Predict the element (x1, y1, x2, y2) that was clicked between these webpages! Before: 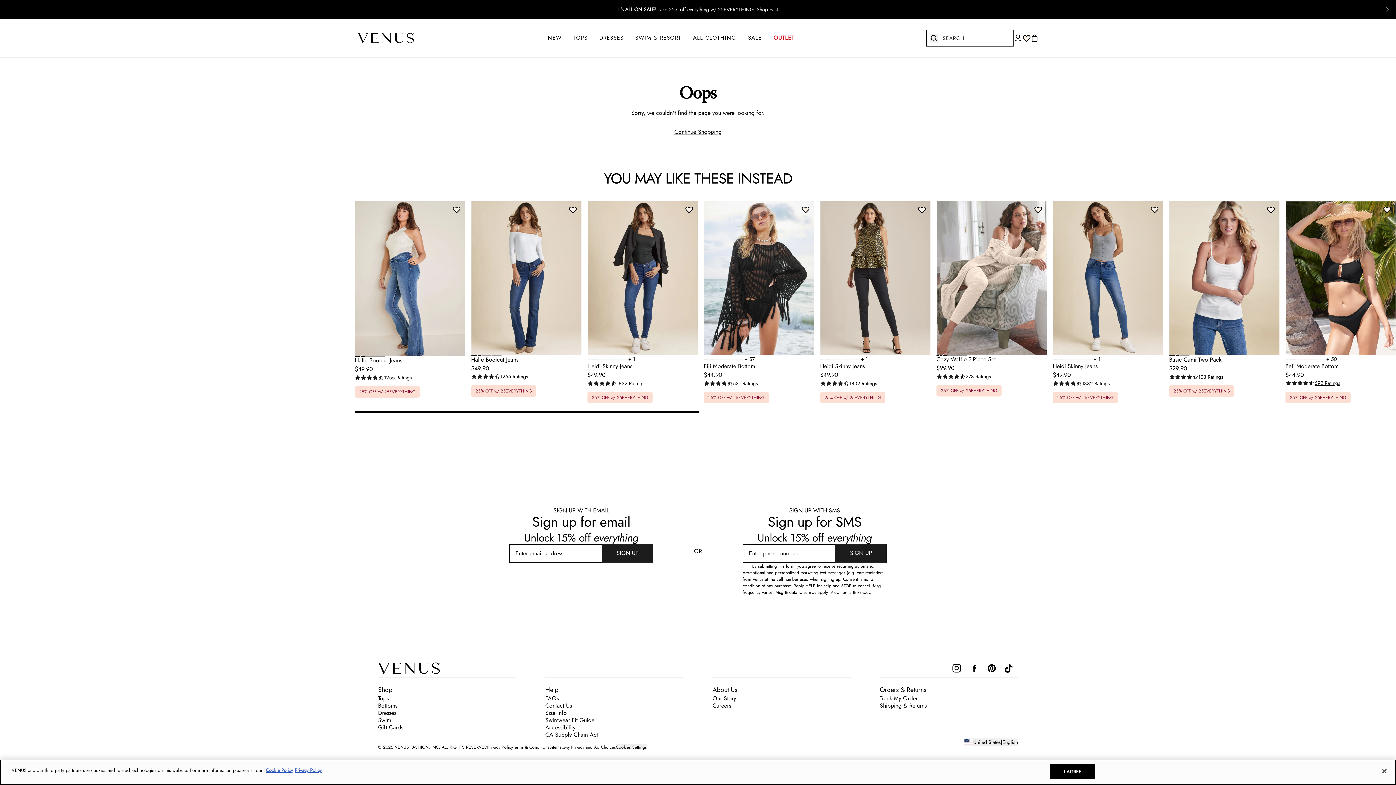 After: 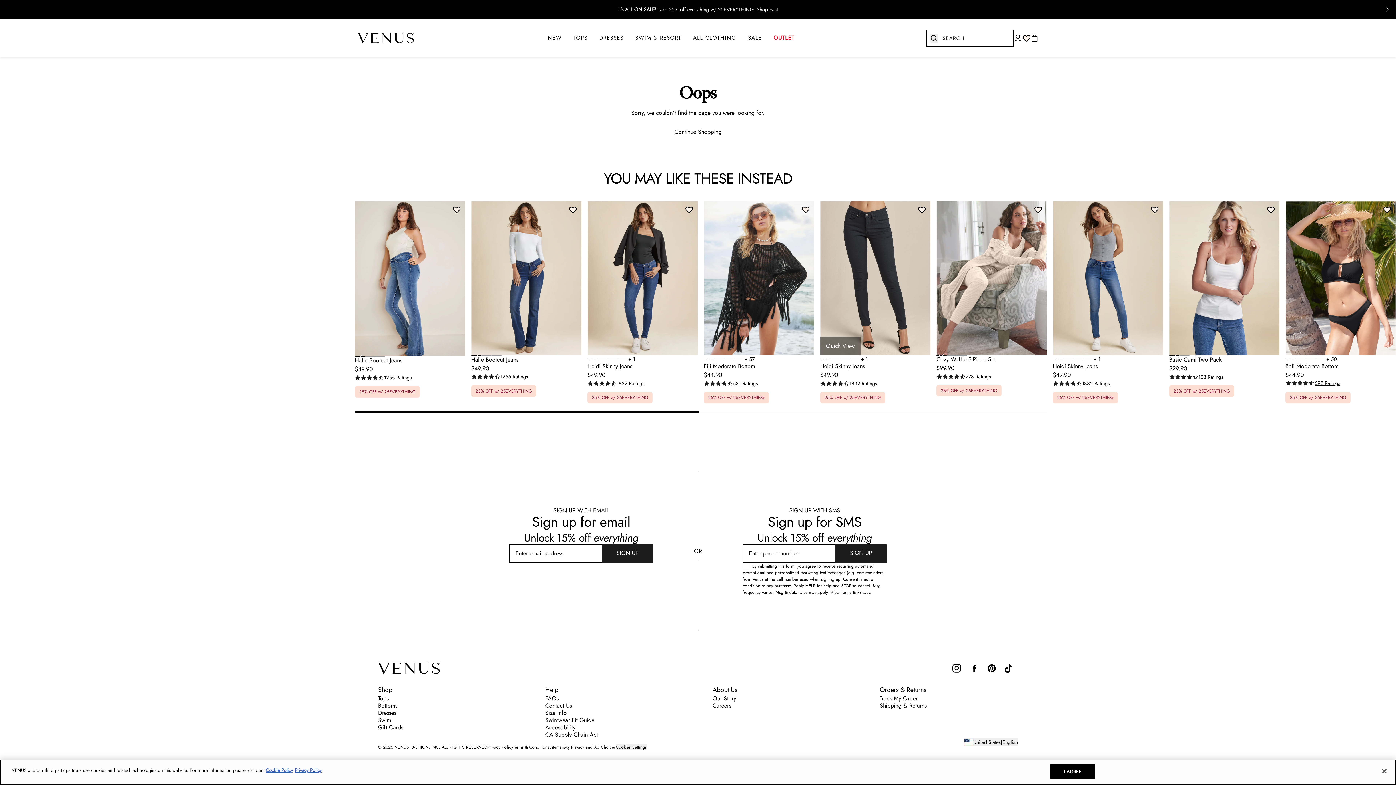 Action: bbox: (820, 358, 830, 359) label: Preview product in color black-denim